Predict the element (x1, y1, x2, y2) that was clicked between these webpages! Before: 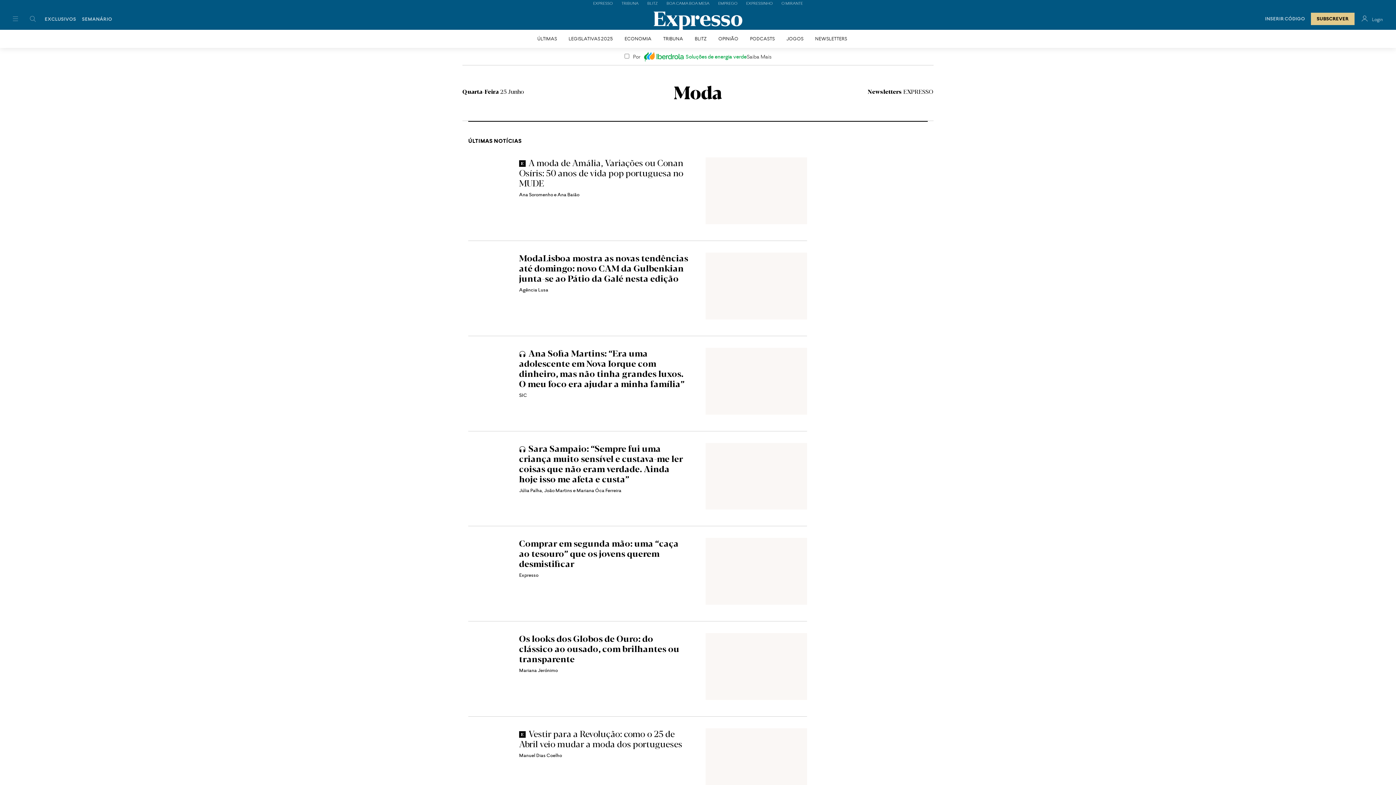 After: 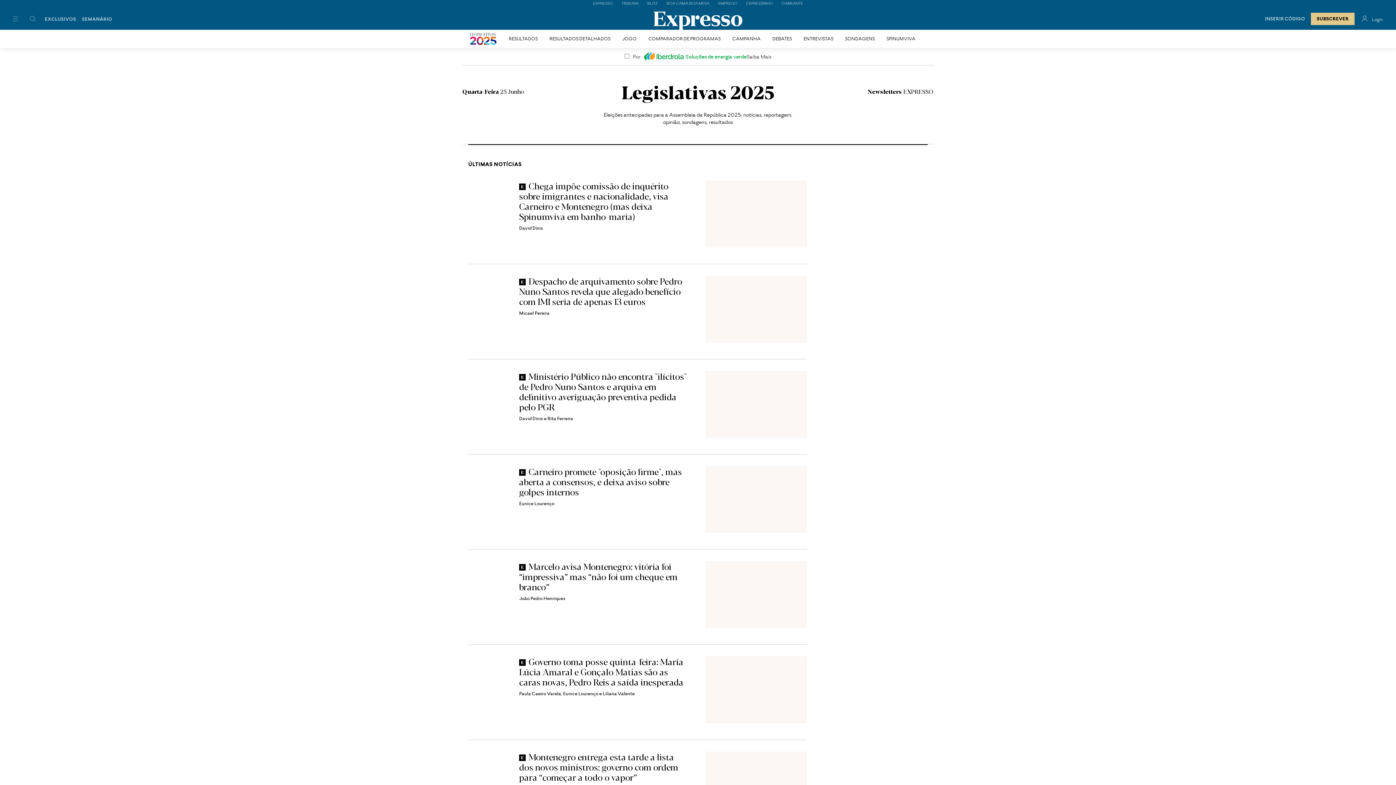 Action: bbox: (568, 35, 613, 41) label: LEGISLATIVAS 2025